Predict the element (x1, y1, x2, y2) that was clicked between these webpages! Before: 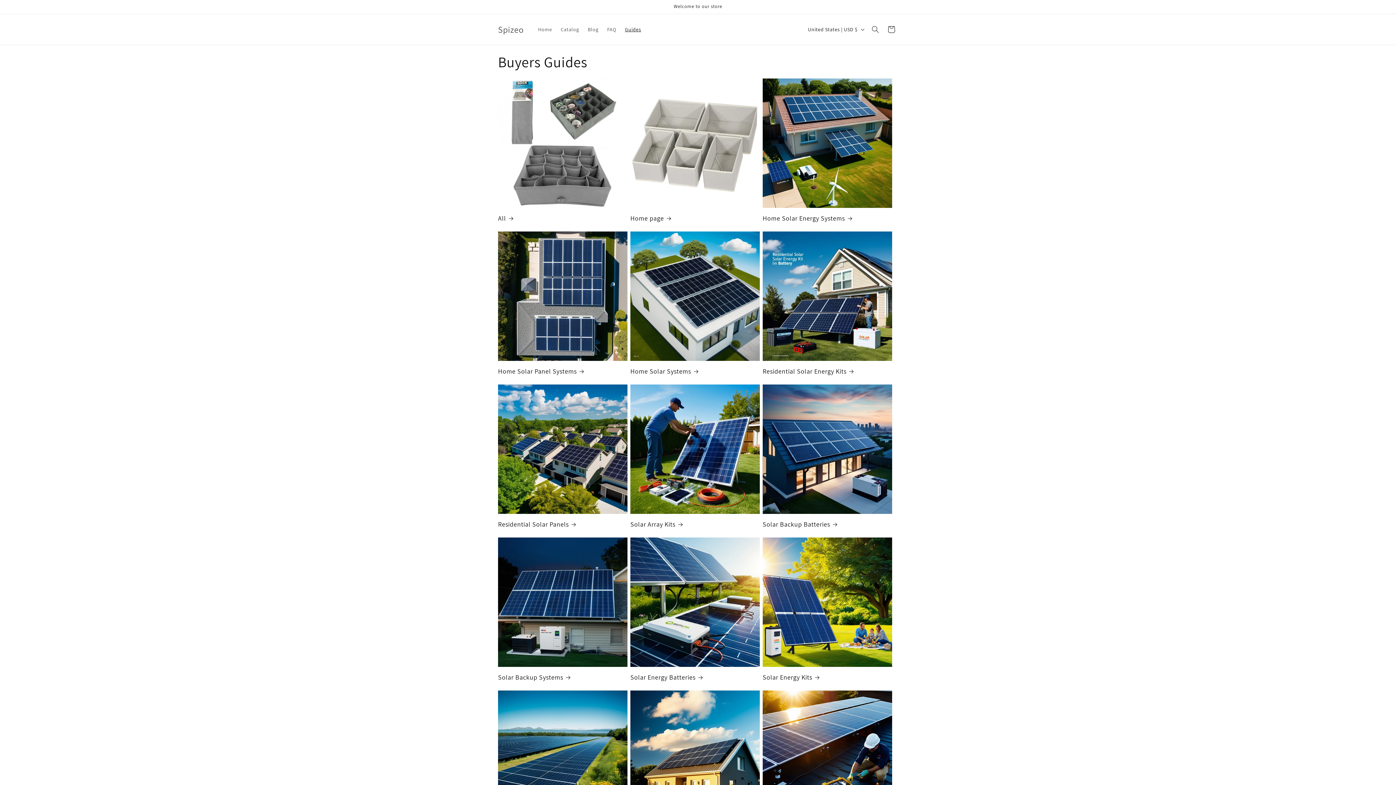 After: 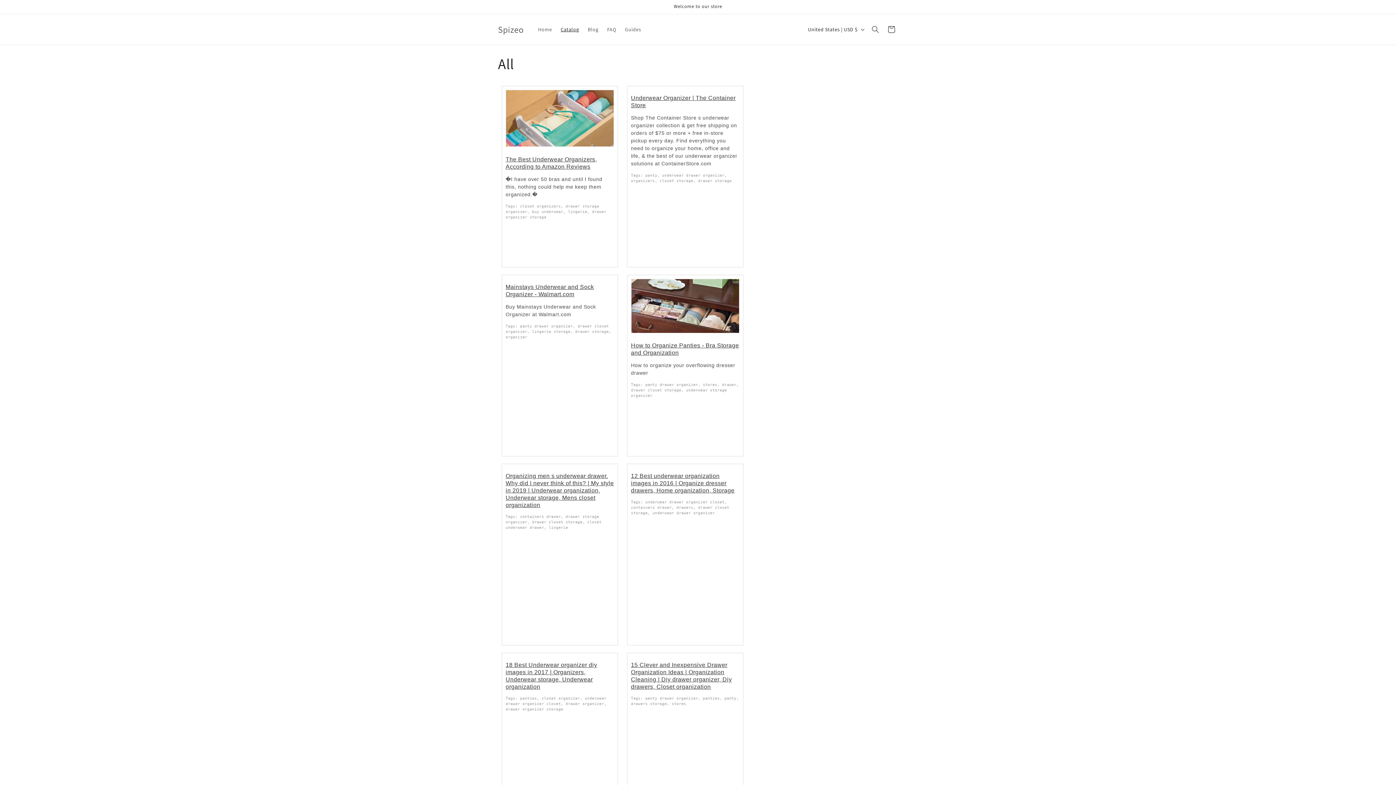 Action: label: Catalog bbox: (556, 21, 583, 37)